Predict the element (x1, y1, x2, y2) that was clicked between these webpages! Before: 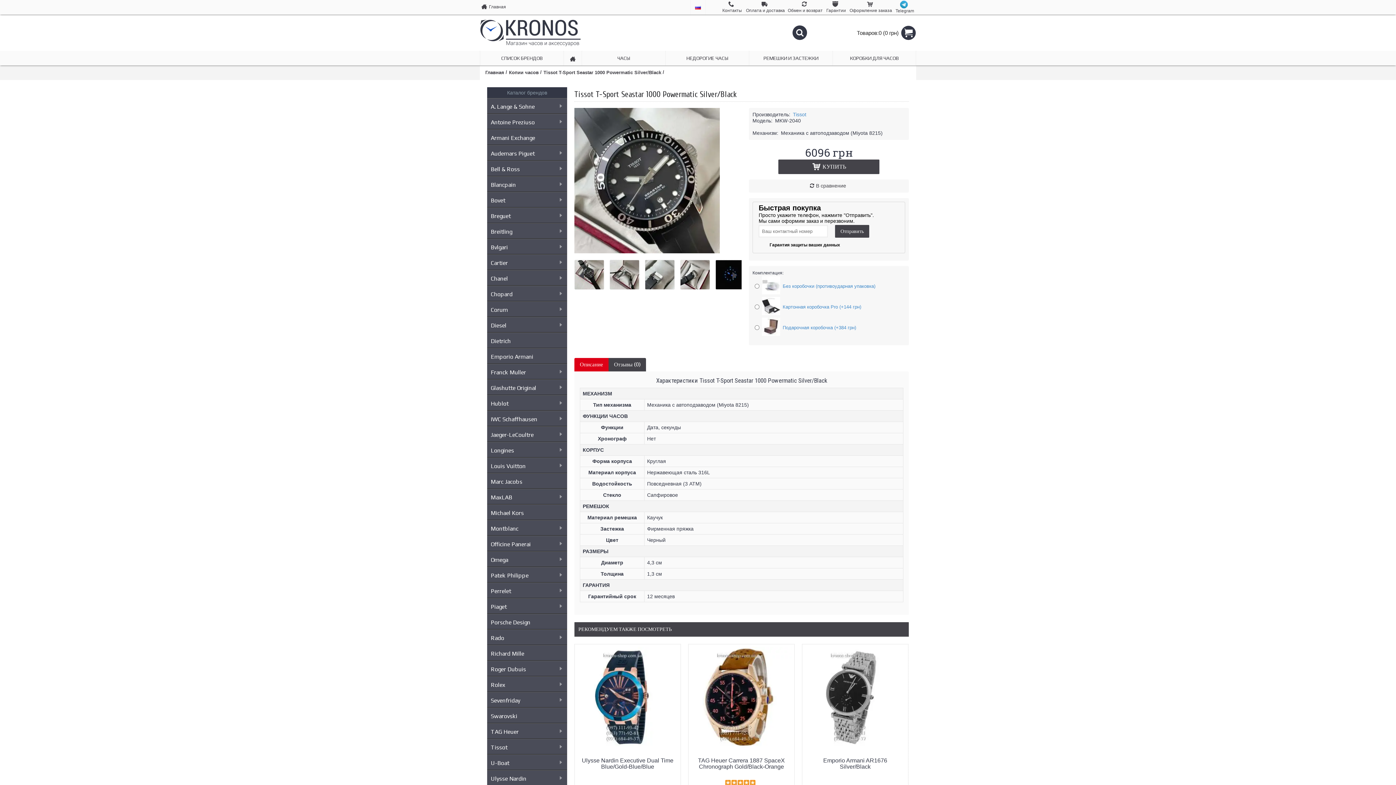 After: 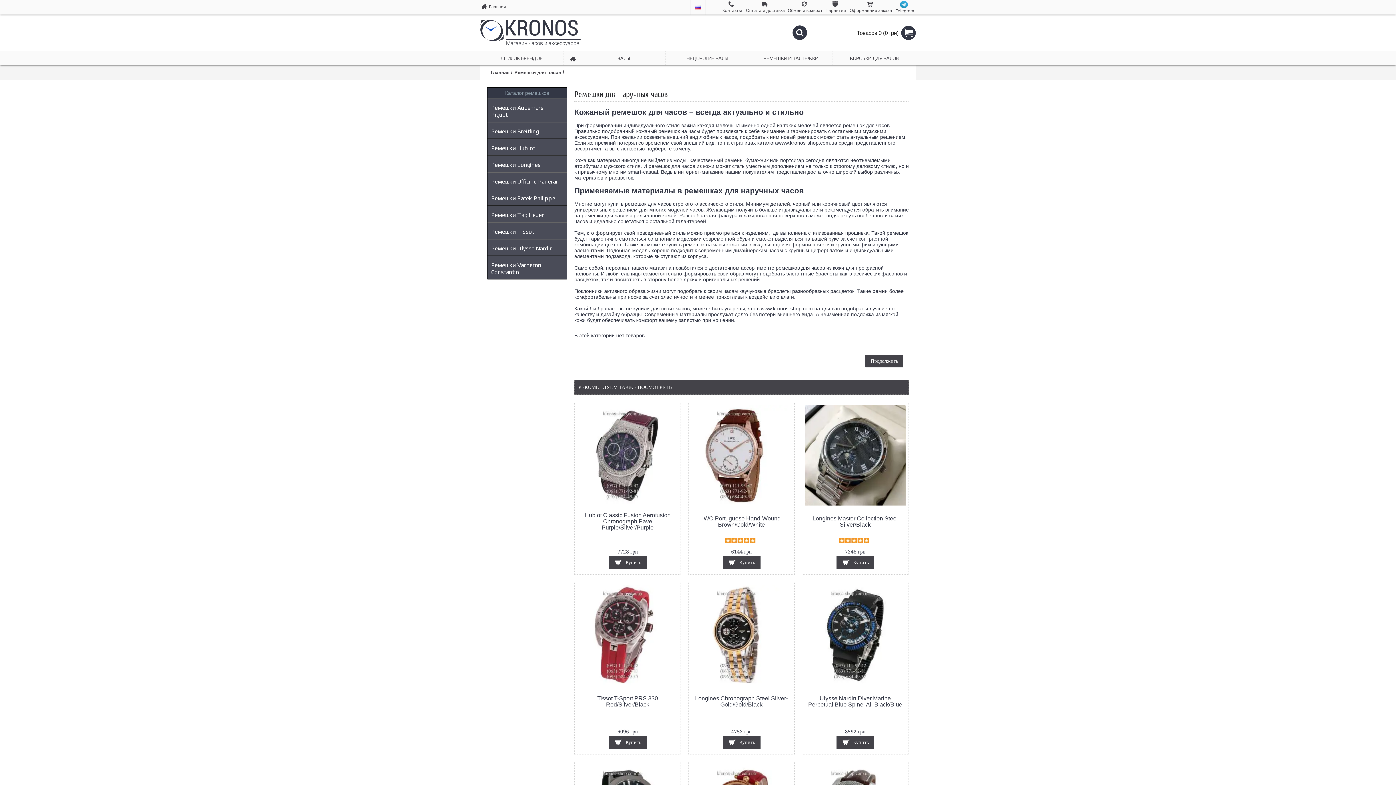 Action: bbox: (749, 50, 832, 65) label: РЕМЕШКИ И ЗАСТЕЖКИ